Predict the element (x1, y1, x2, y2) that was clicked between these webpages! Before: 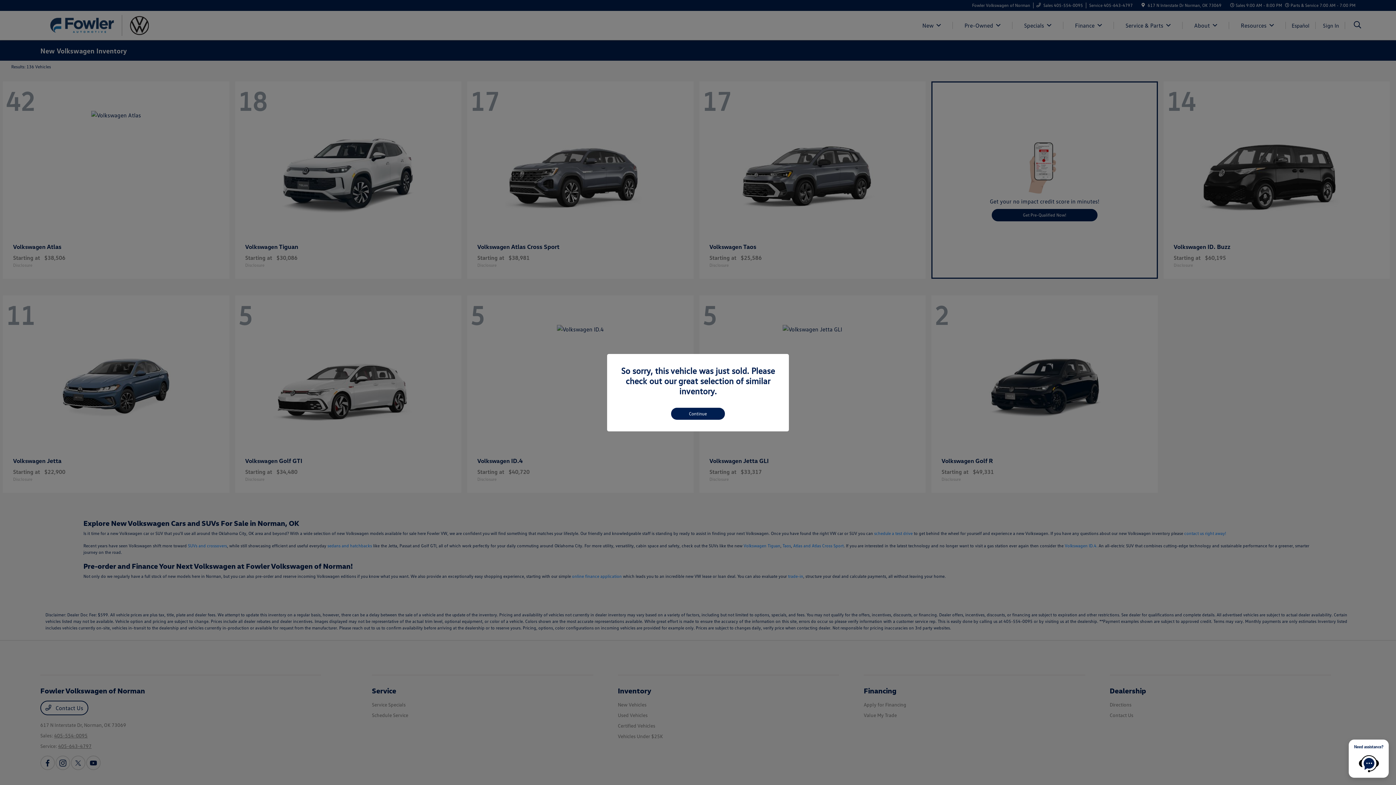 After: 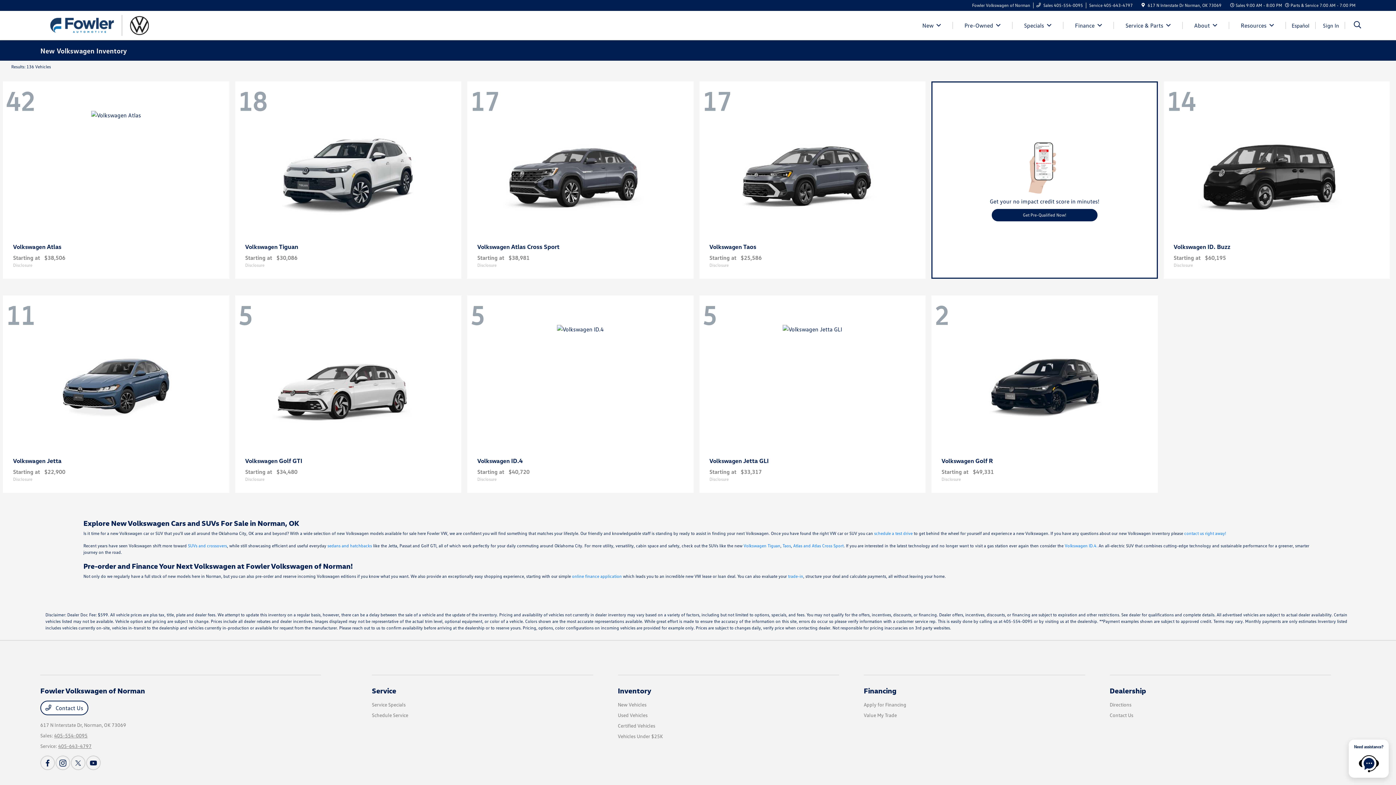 Action: label: Continue bbox: (671, 407, 725, 419)